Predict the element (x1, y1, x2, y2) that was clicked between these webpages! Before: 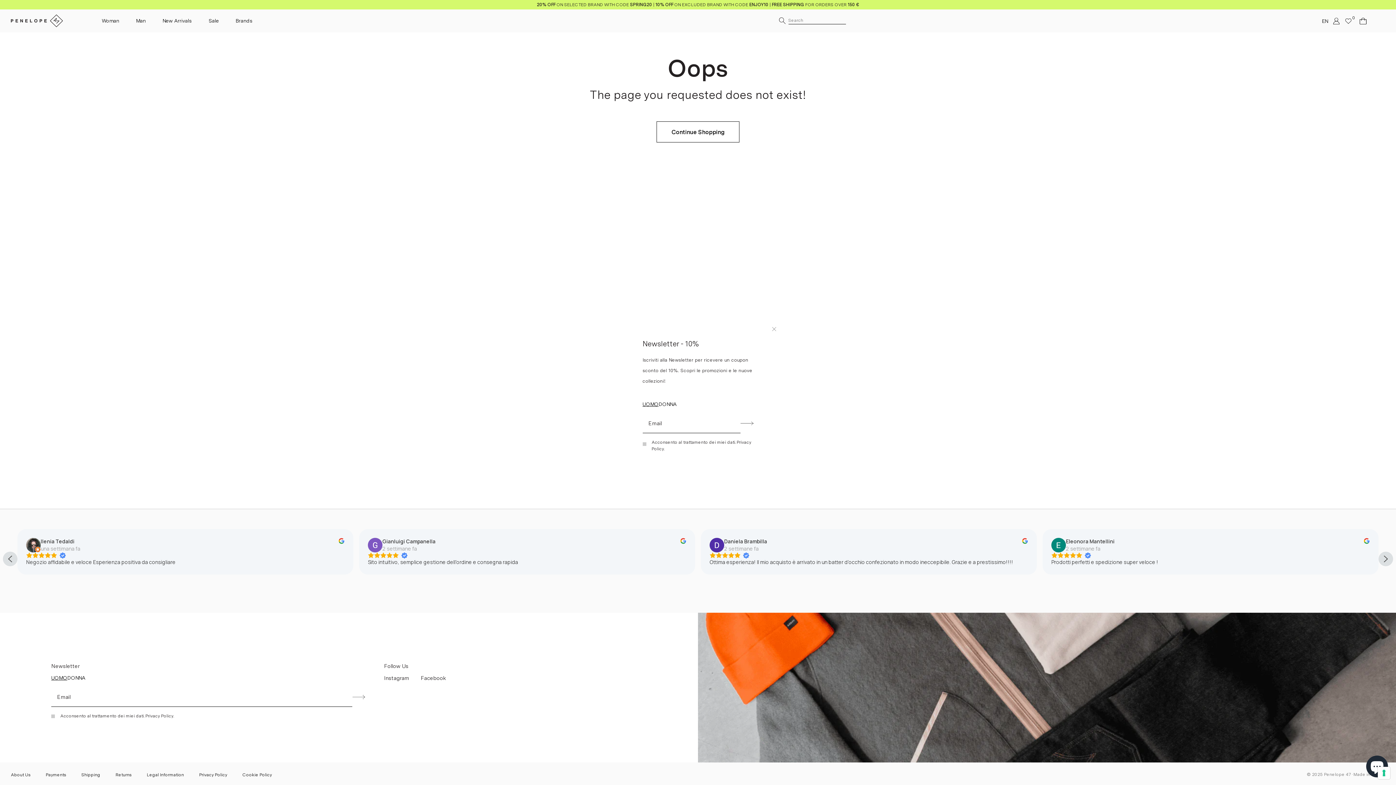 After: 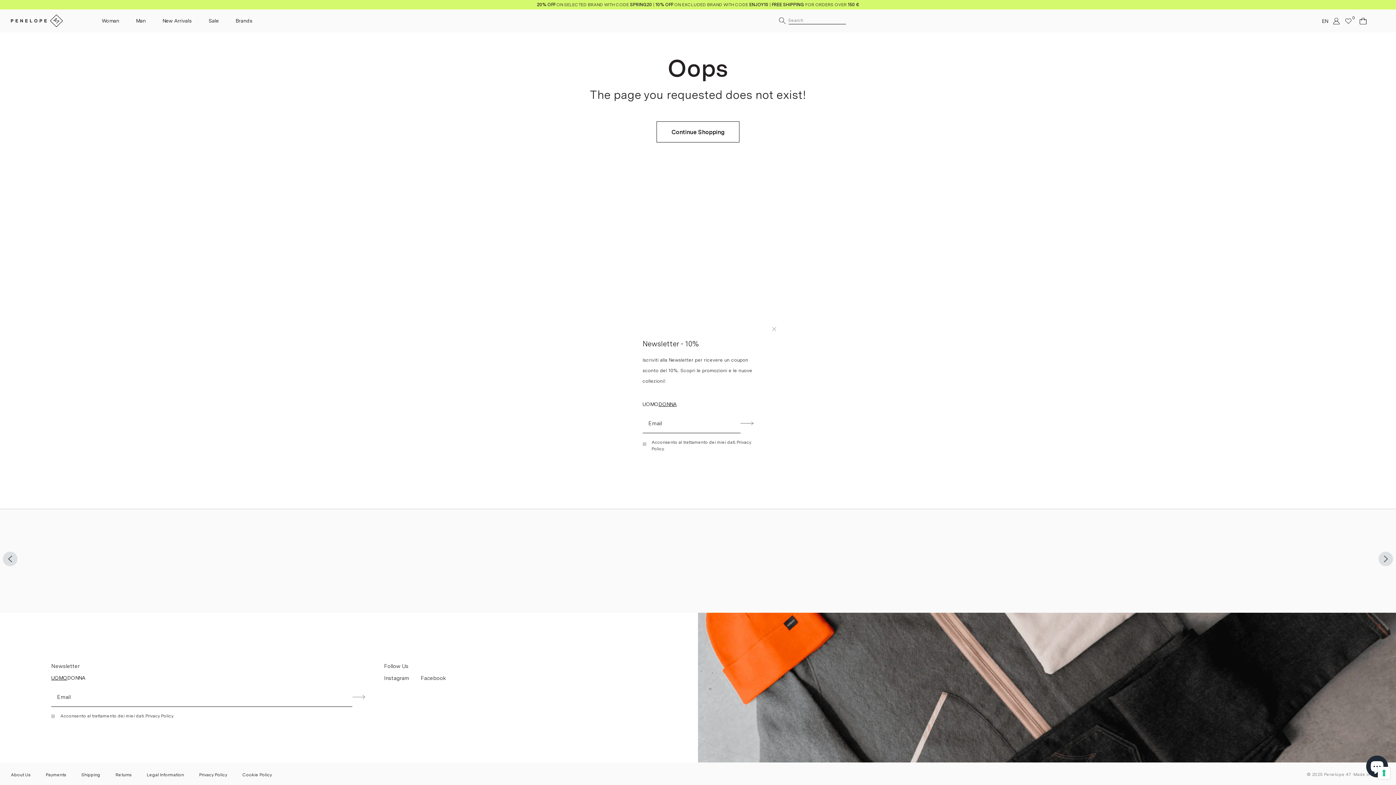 Action: label: DONNA bbox: (658, 400, 676, 408)